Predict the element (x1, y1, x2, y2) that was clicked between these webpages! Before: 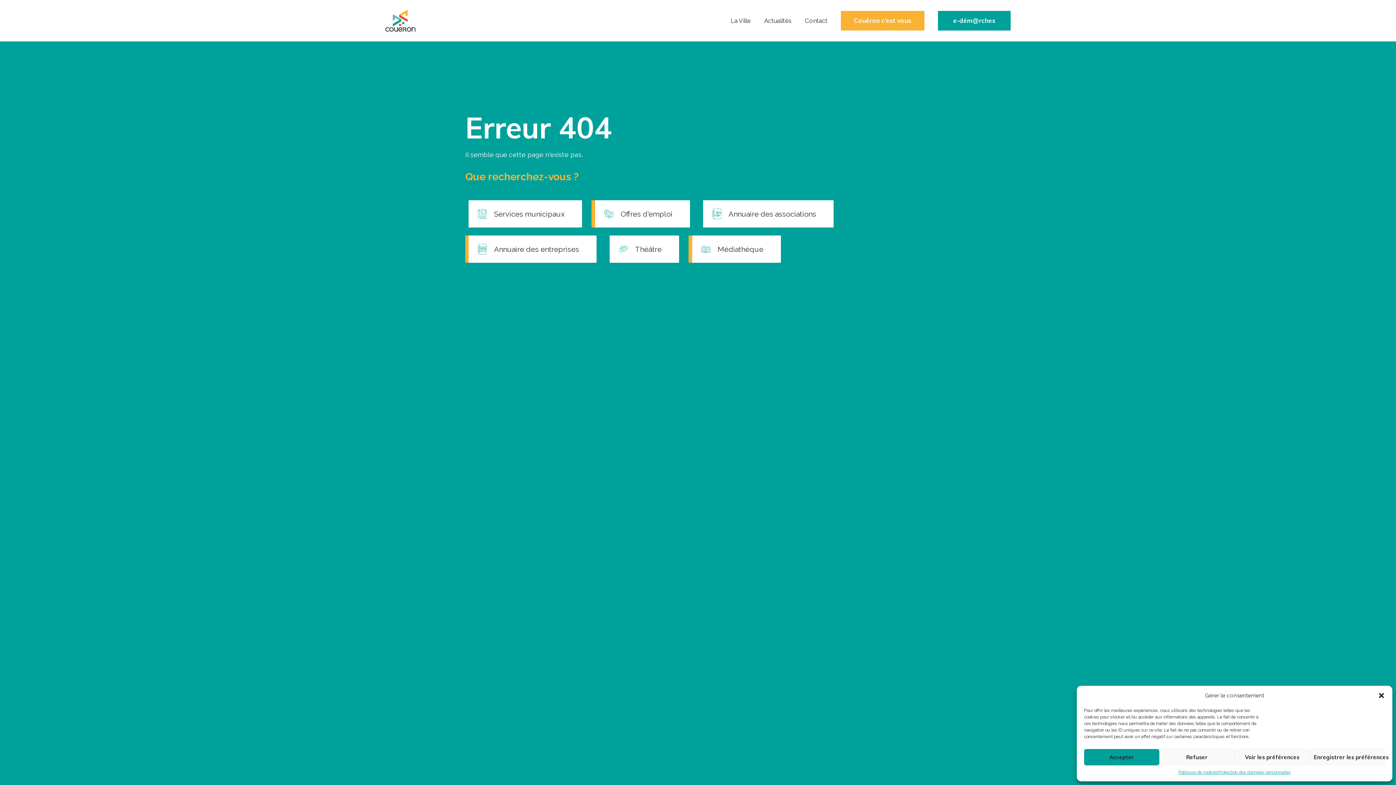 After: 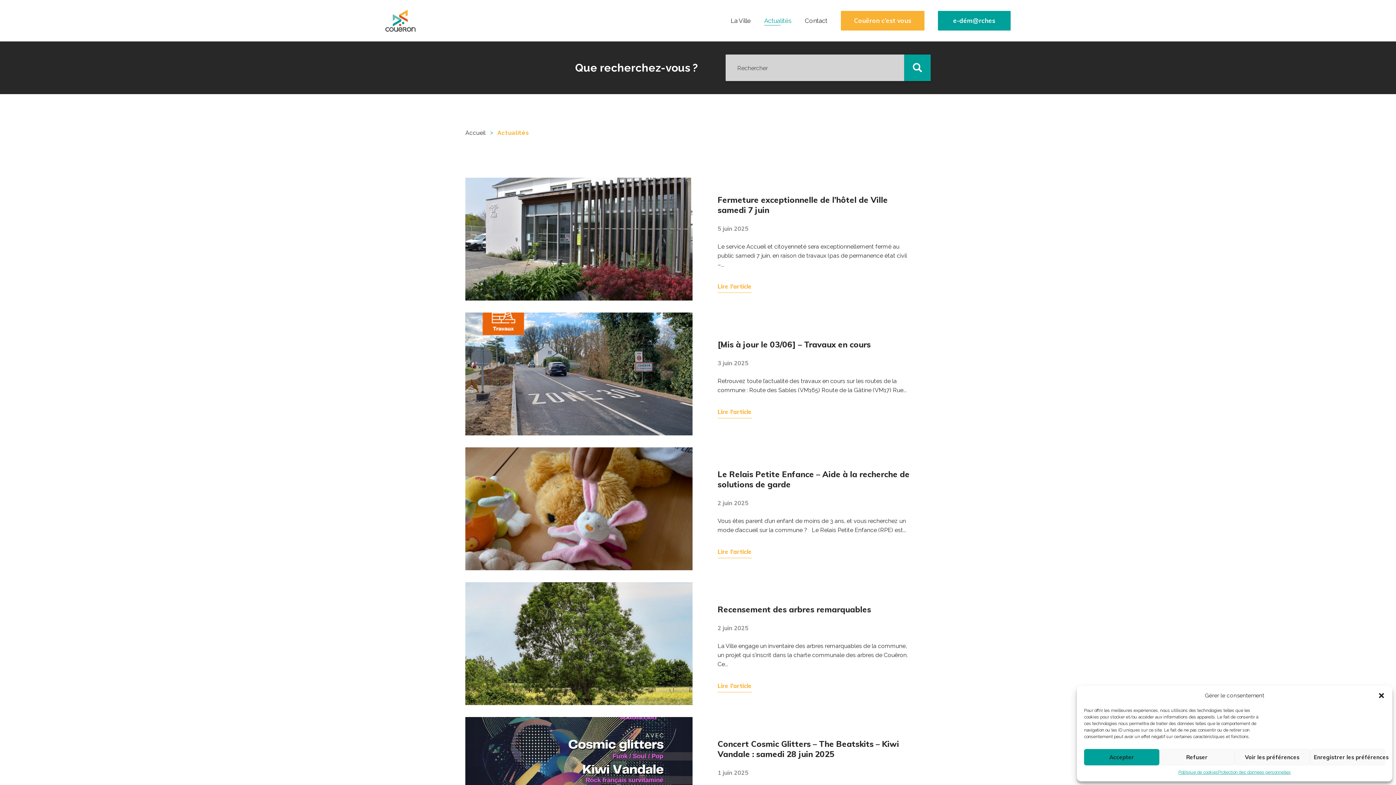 Action: bbox: (764, 16, 791, 24) label: Actualités